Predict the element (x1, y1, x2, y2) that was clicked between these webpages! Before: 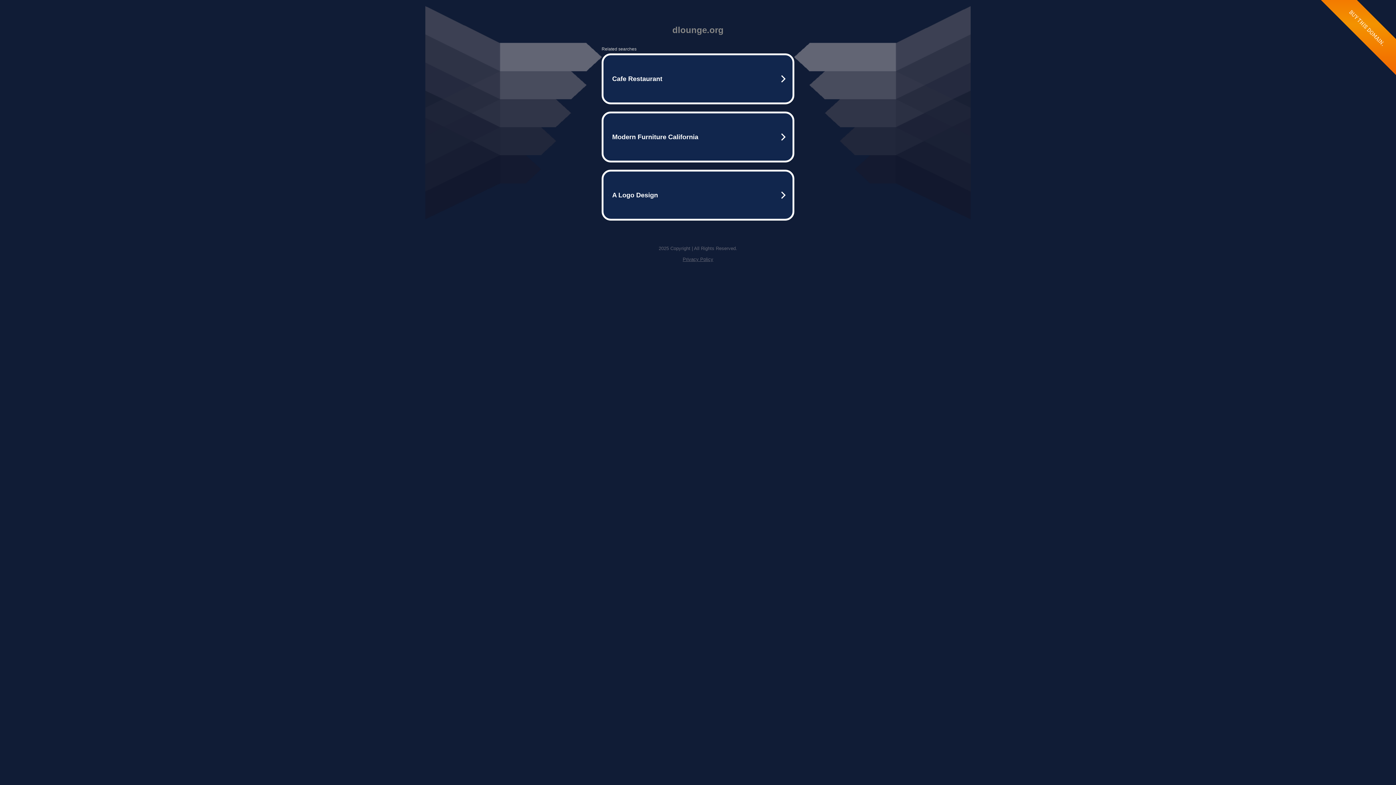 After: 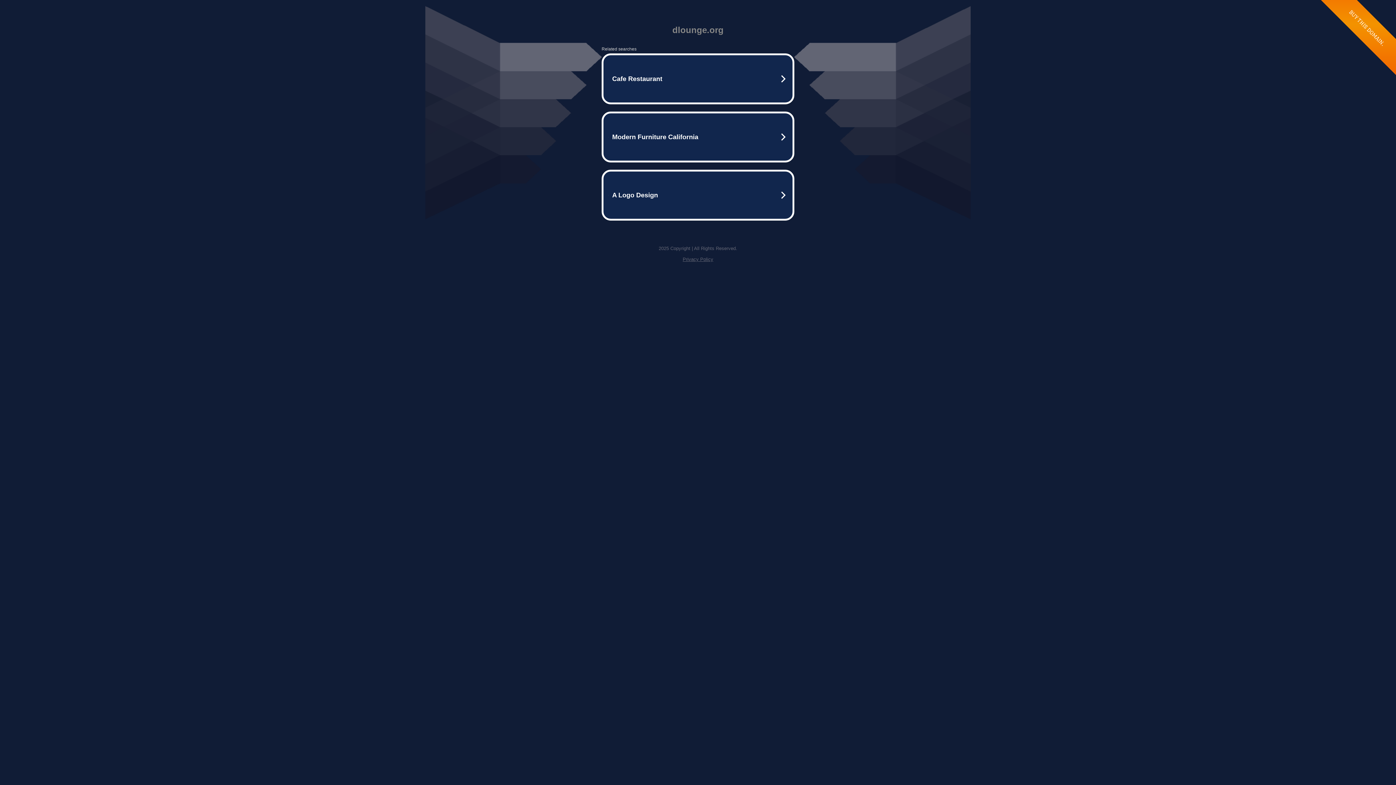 Action: bbox: (682, 256, 713, 262) label: Privacy Policy